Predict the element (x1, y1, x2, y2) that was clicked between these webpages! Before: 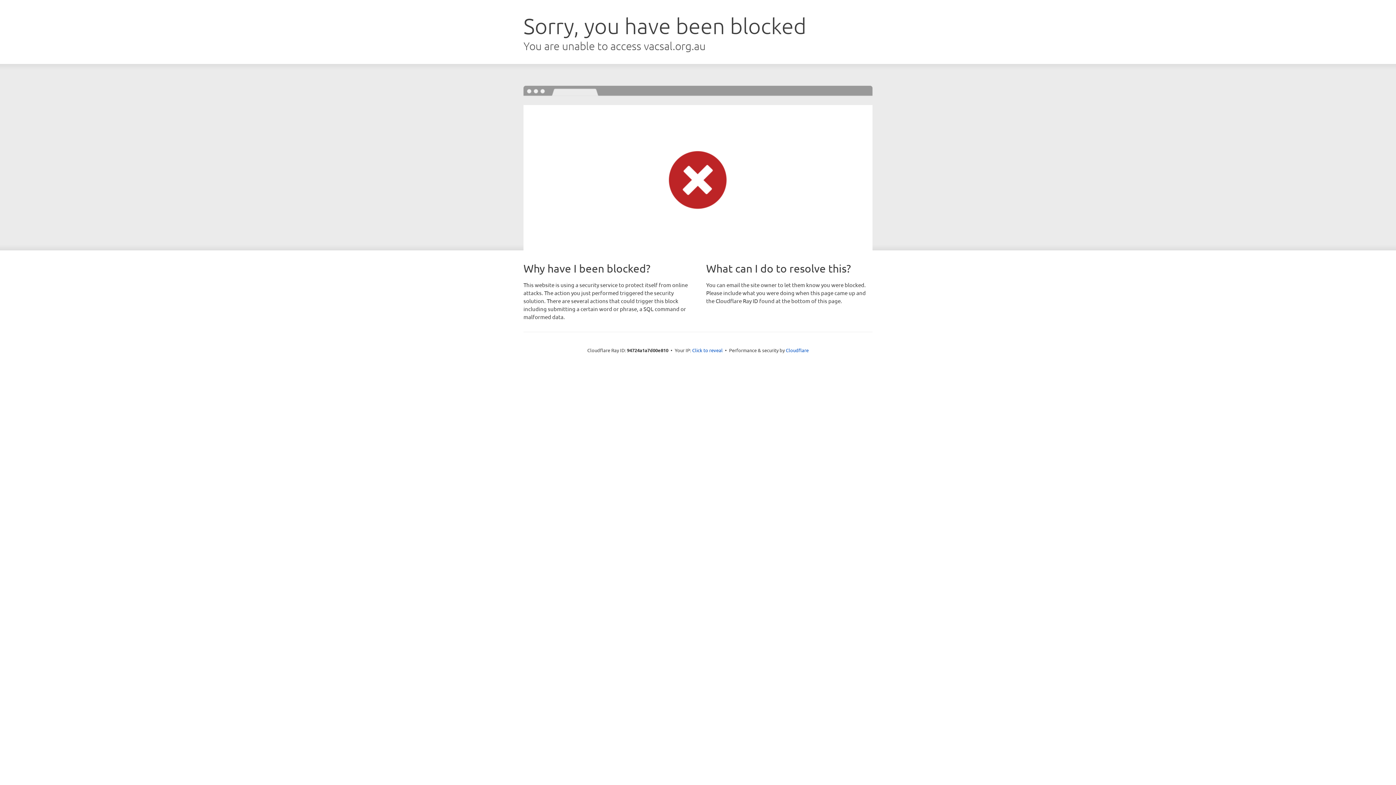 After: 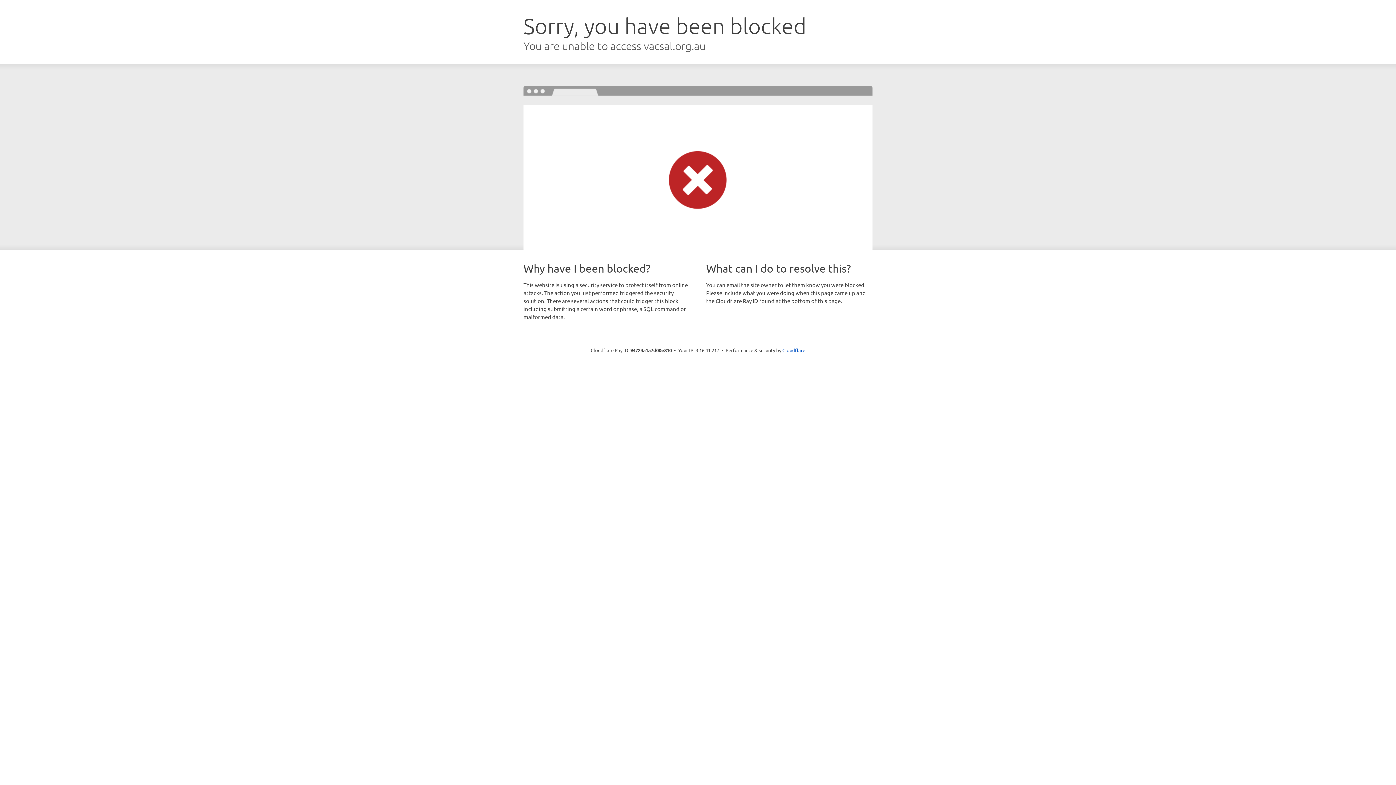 Action: bbox: (692, 346, 722, 353) label: Click to reveal